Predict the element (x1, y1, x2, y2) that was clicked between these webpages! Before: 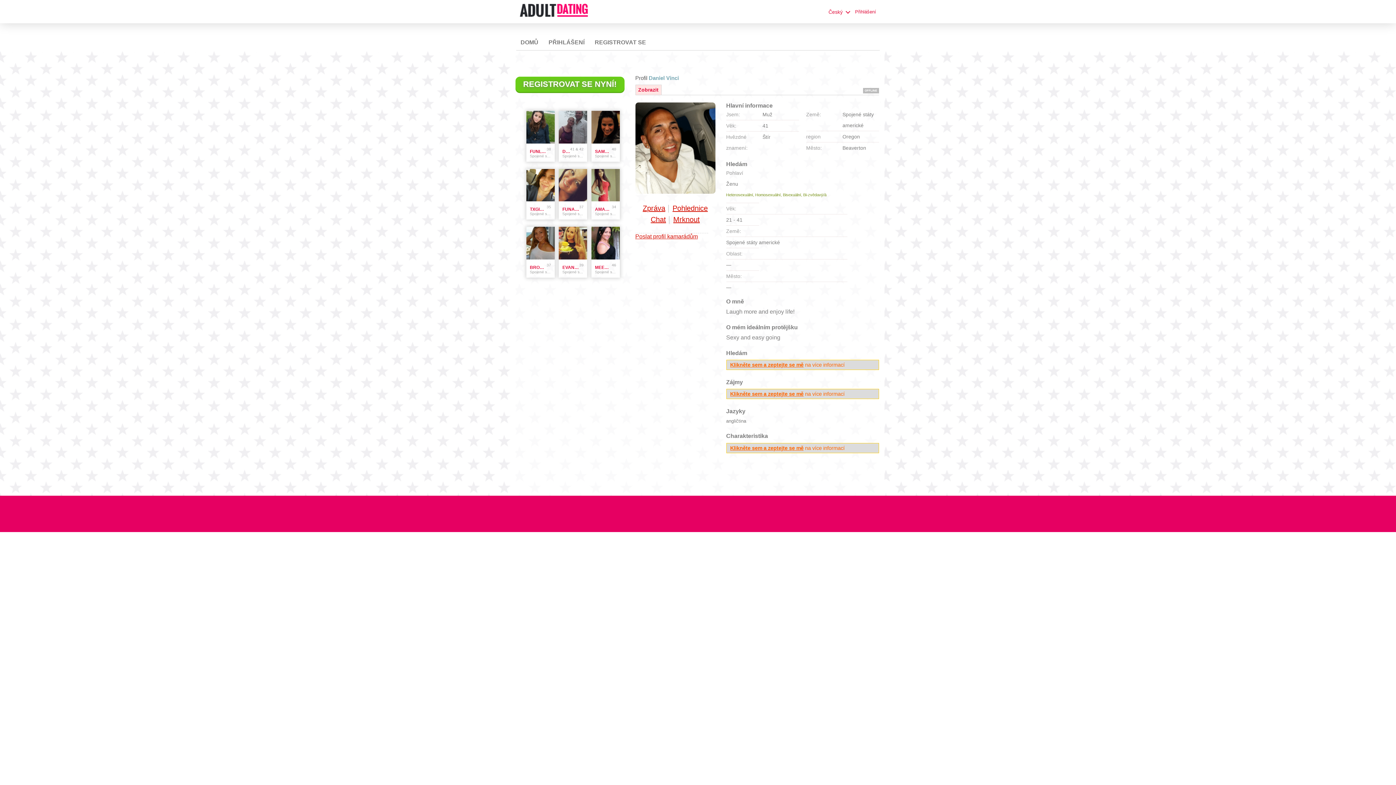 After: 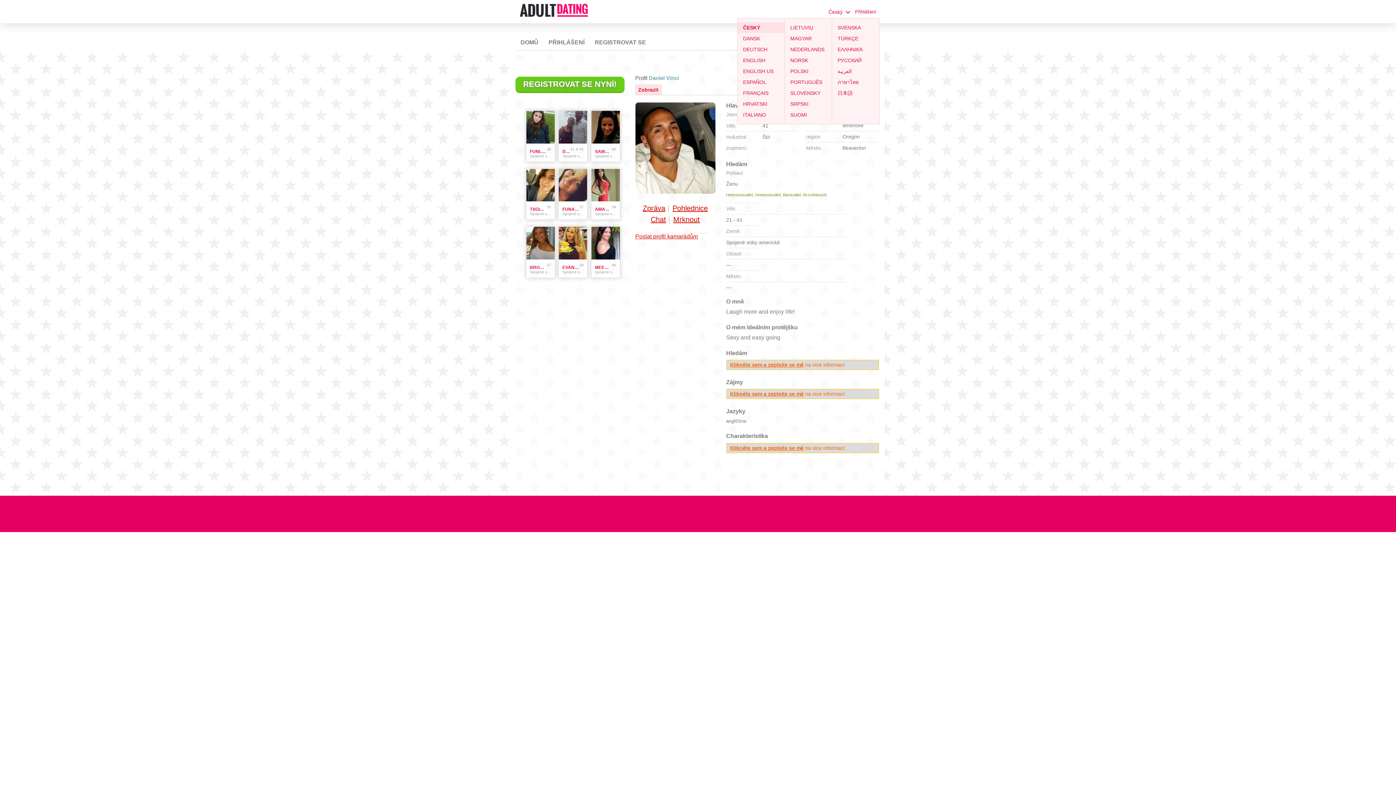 Action: label:   bbox: (847, 10, 848, 11)